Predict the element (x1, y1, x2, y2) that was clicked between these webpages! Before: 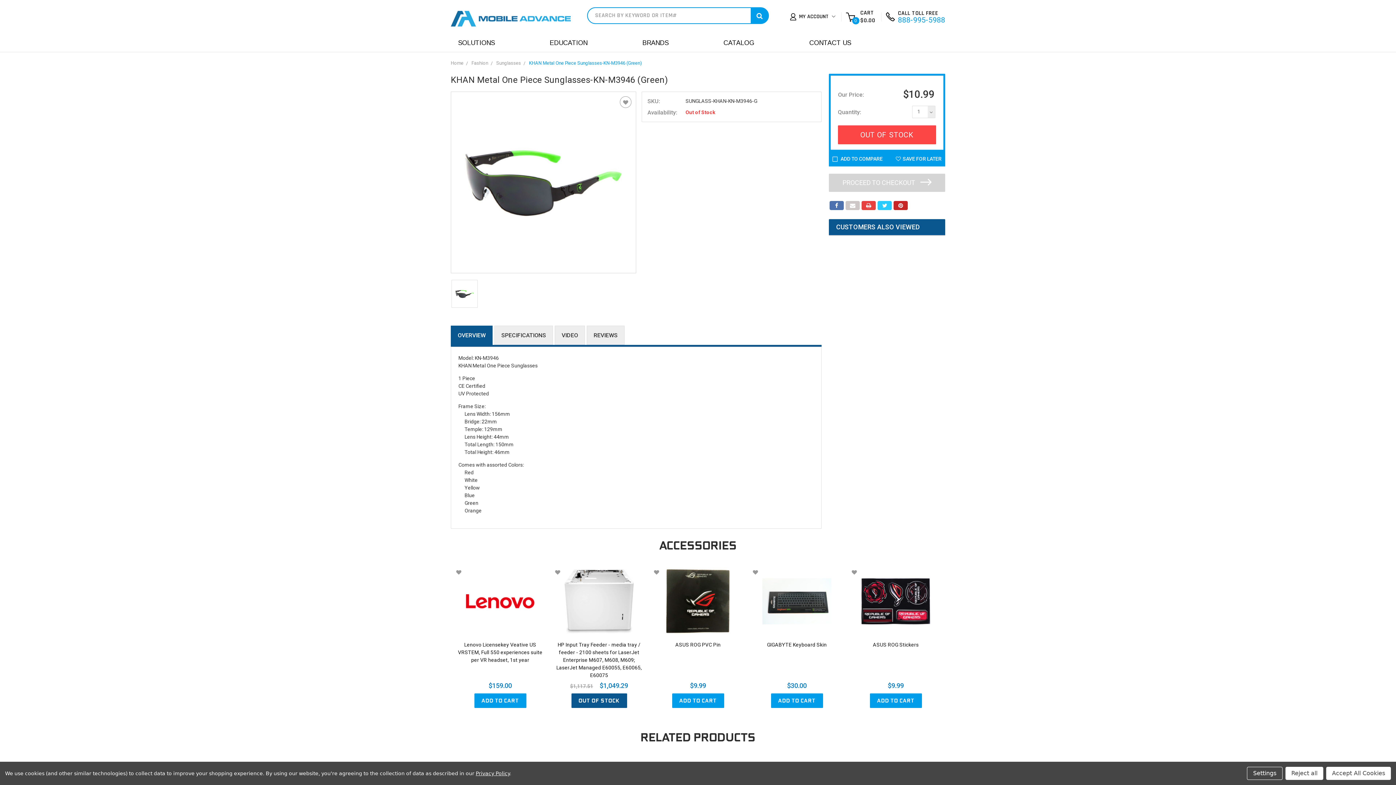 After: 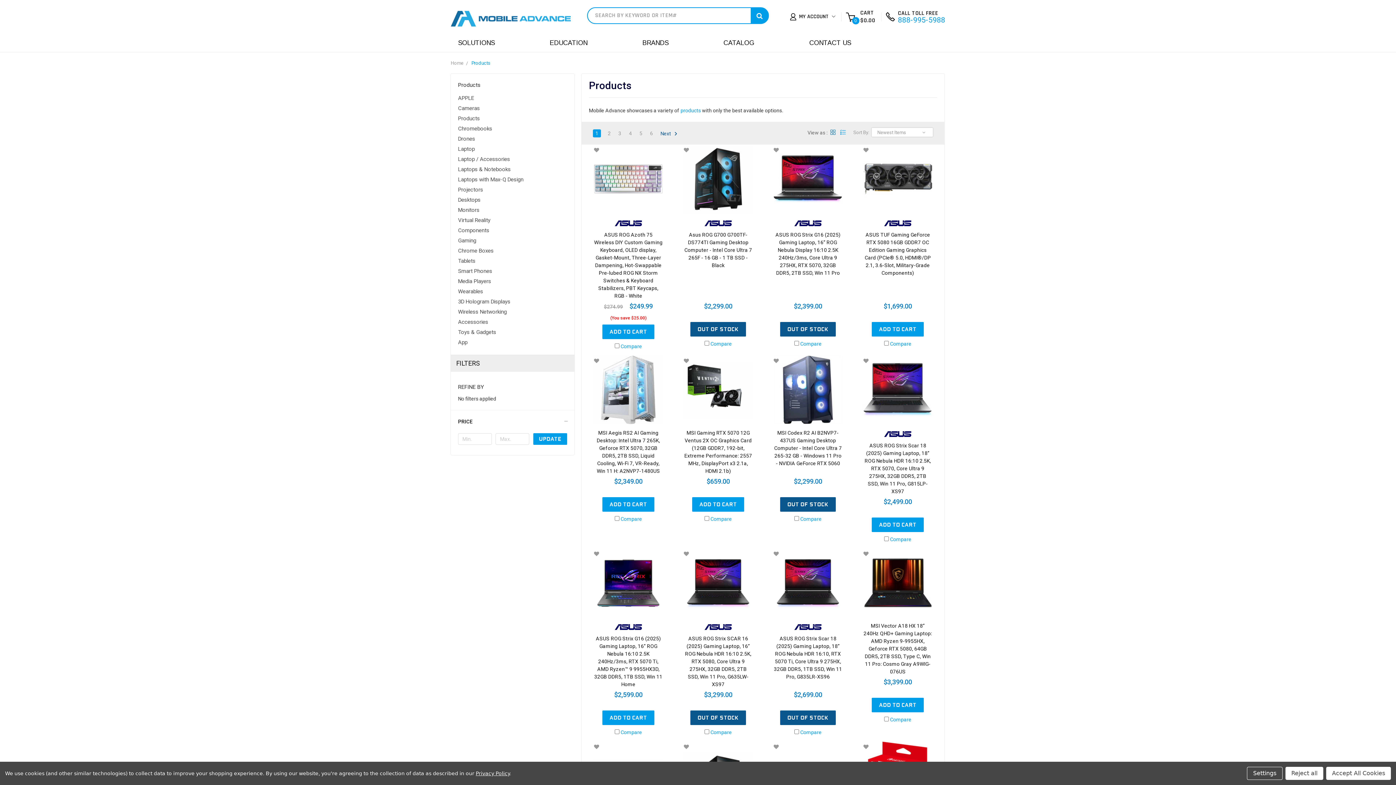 Action: bbox: (716, 33, 761, 52) label: CATALOG